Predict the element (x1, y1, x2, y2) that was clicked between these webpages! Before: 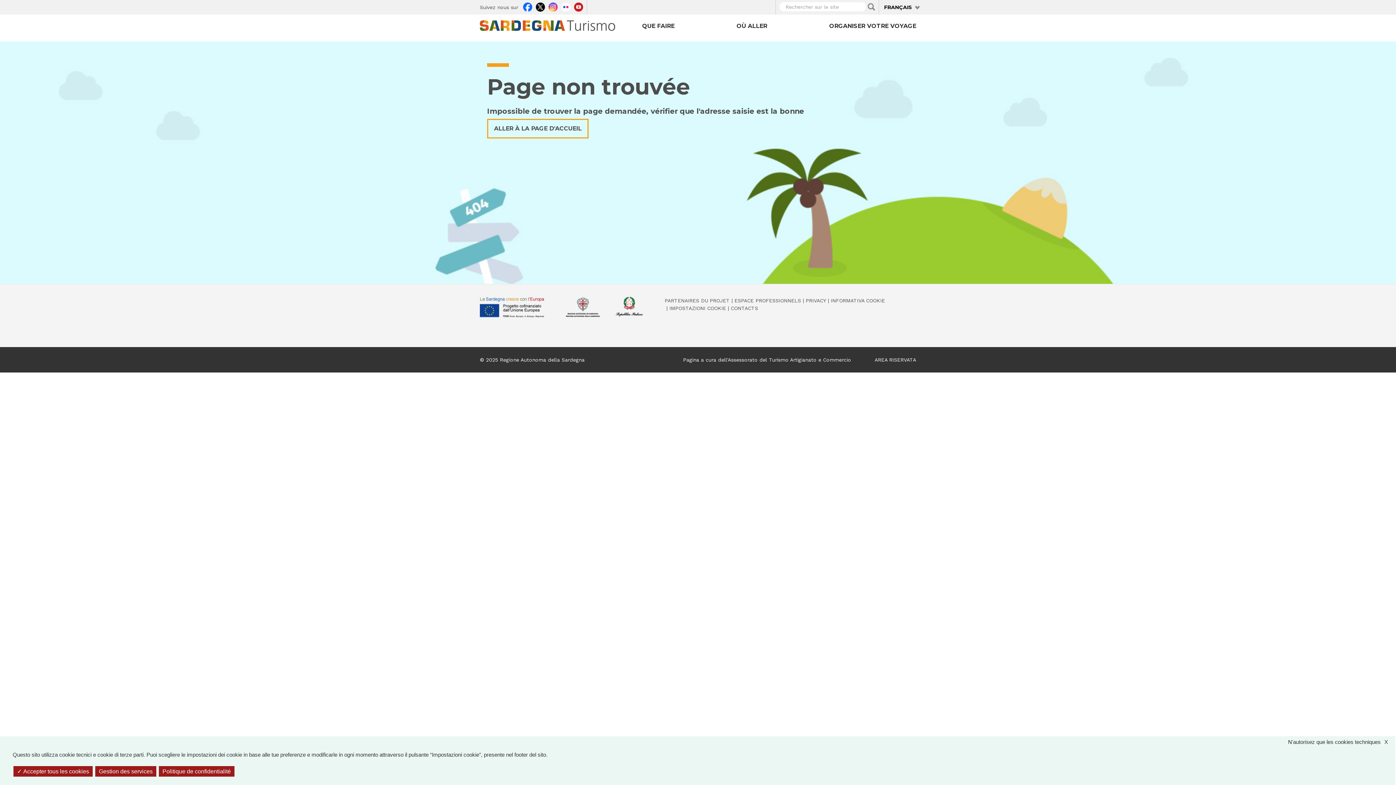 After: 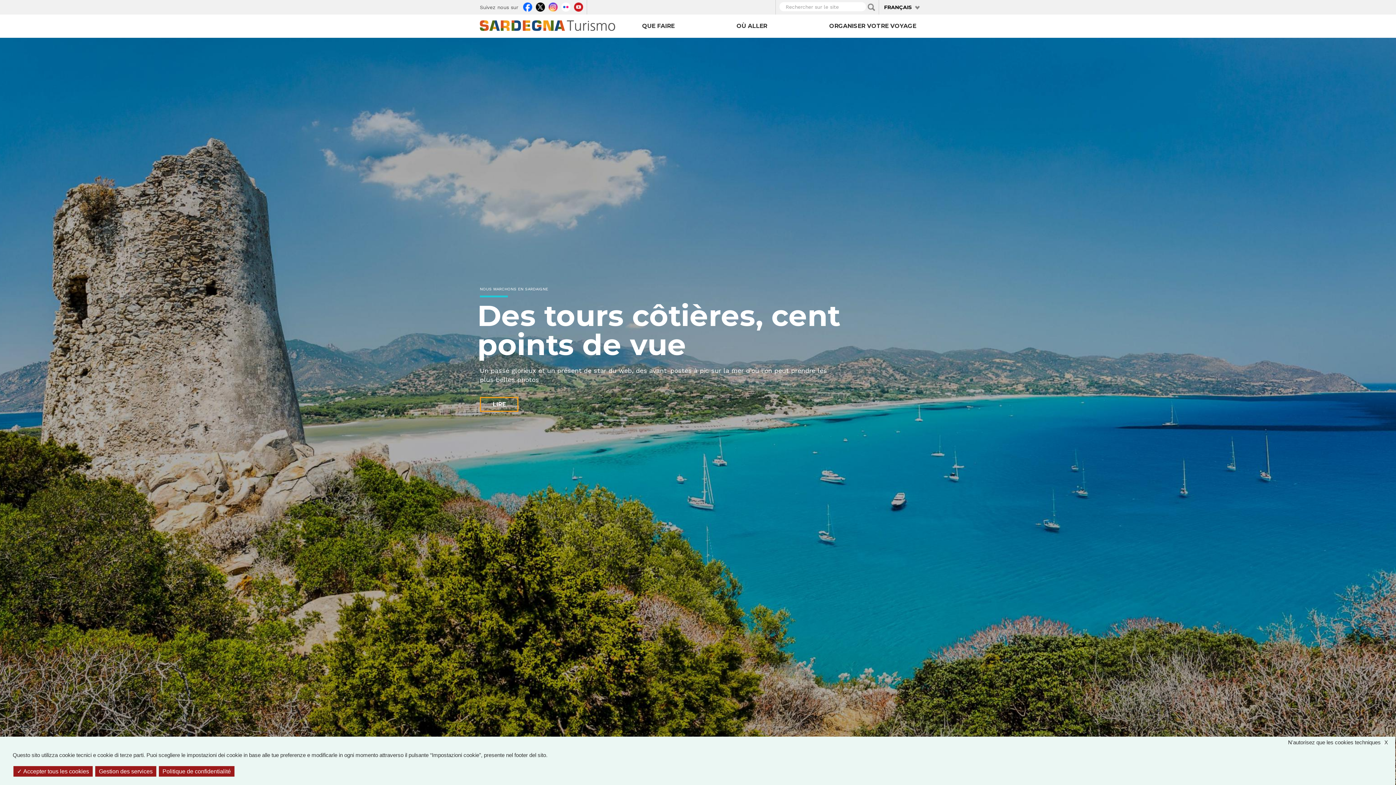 Action: label: ALLER À LA PAGE D'ACCUEIL bbox: (487, 118, 588, 138)